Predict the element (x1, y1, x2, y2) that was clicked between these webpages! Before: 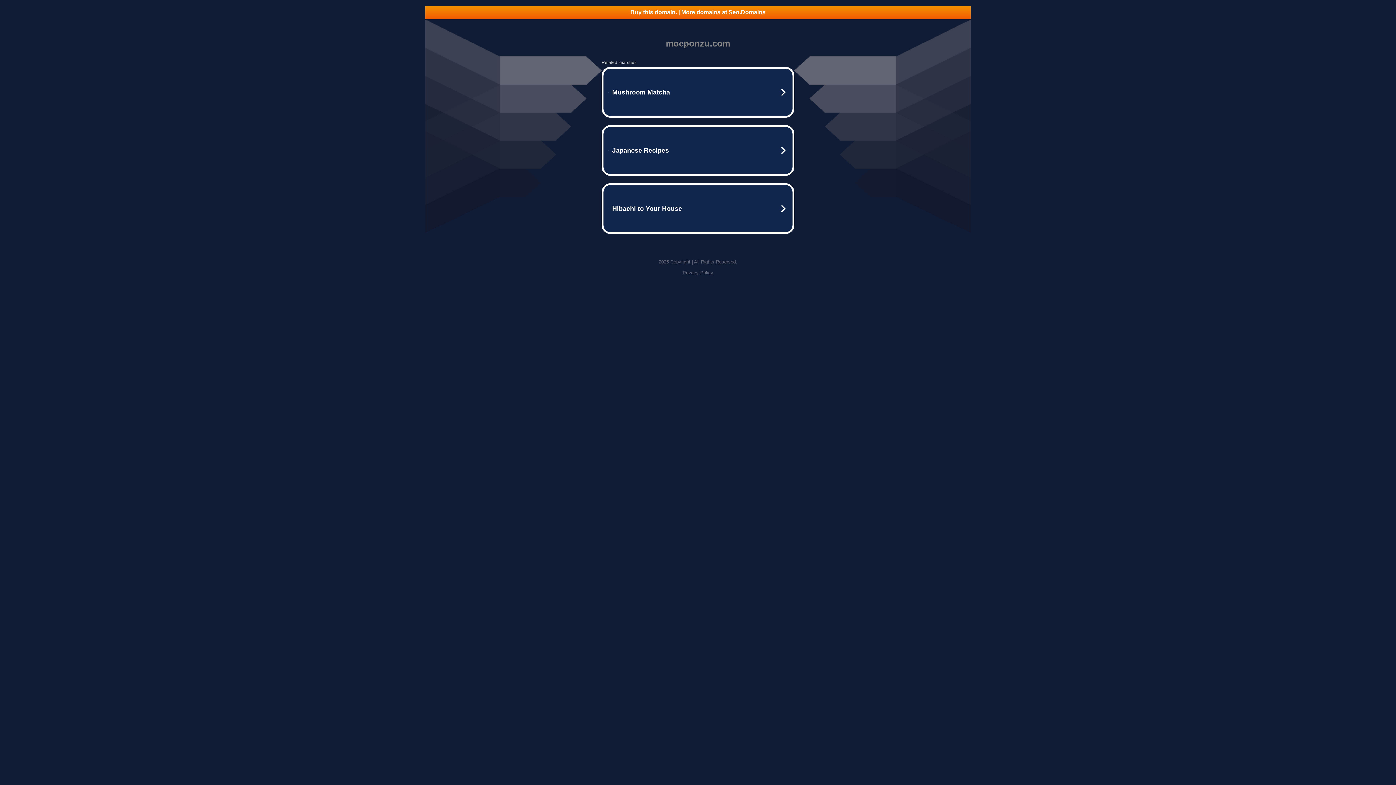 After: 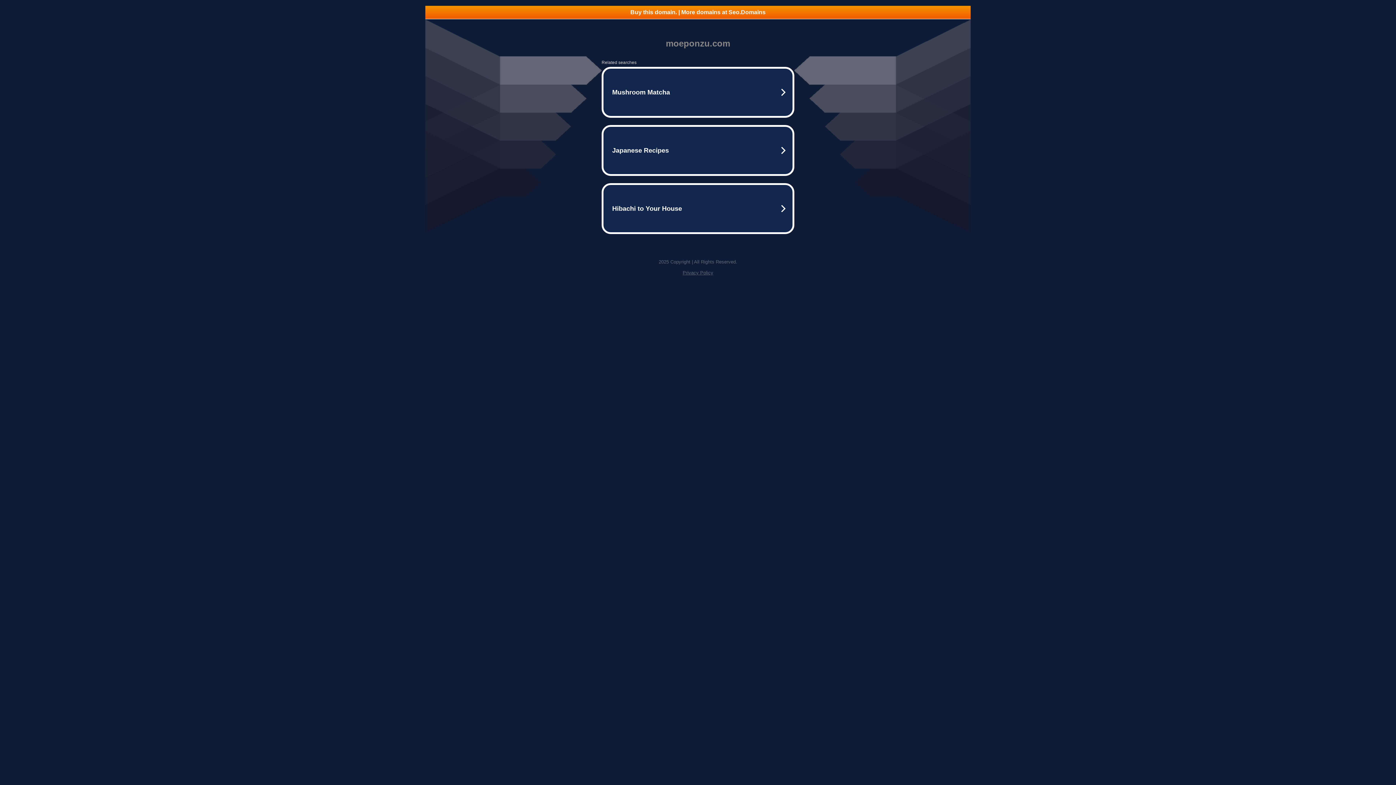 Action: label: Buy this domain. | More domains at Seo.Domains bbox: (425, 5, 970, 18)